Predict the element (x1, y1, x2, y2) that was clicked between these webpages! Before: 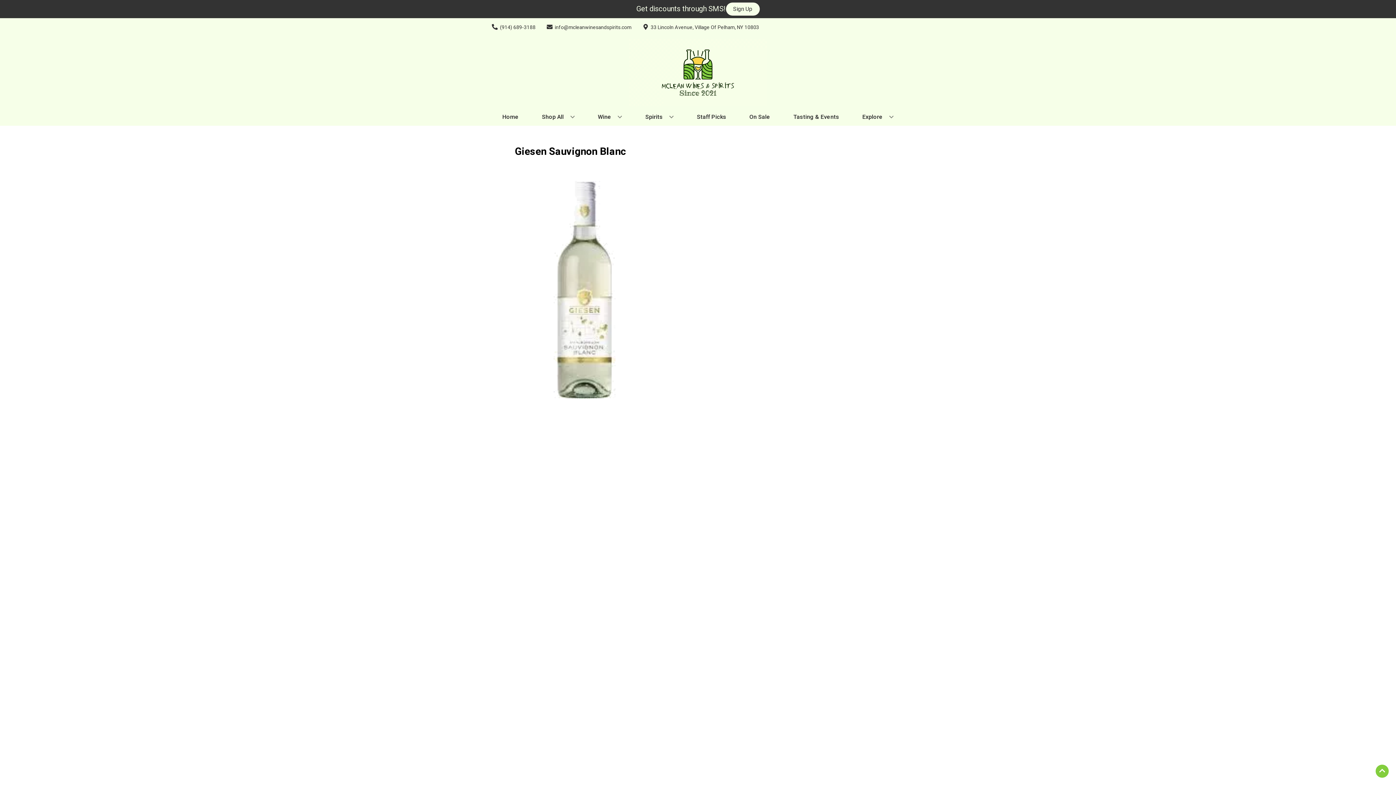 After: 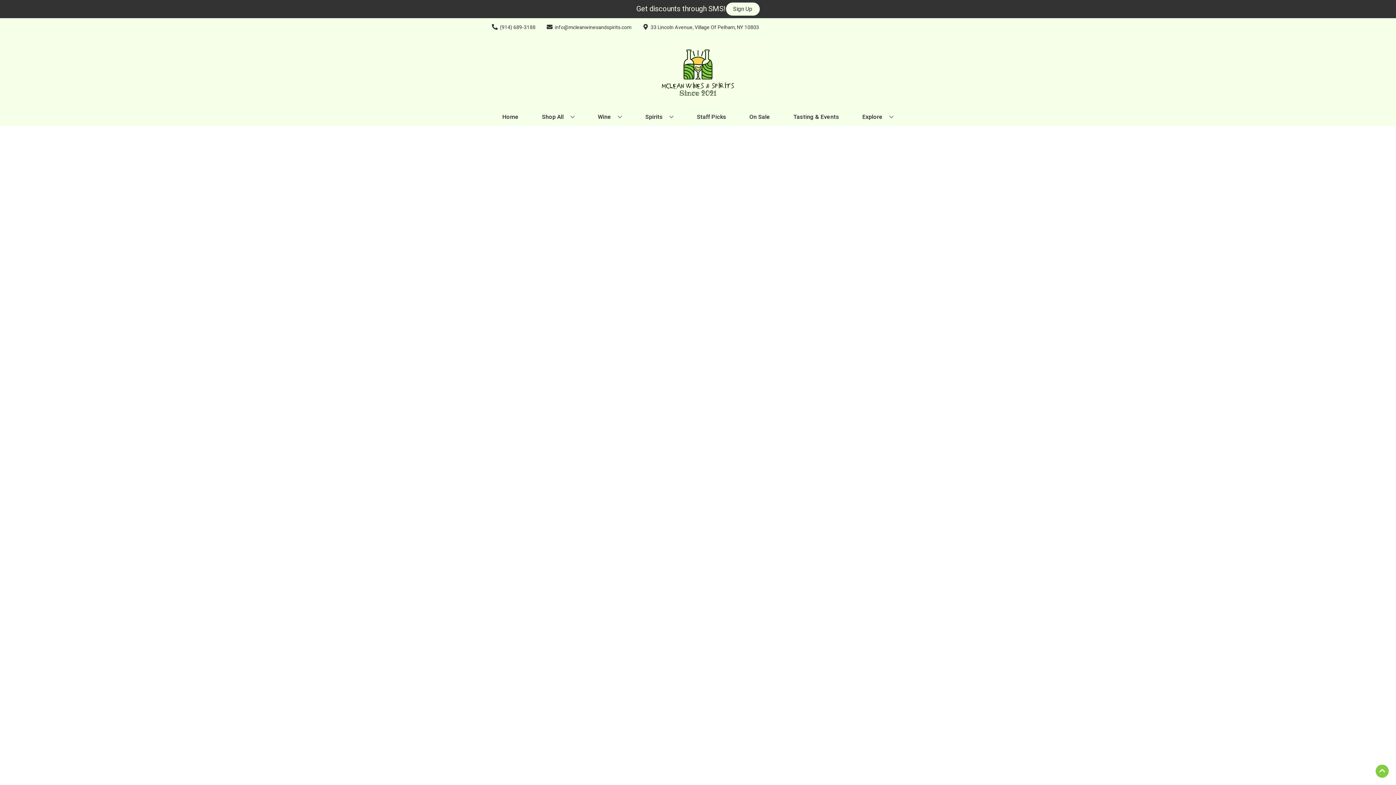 Action: label: On Sale bbox: (746, 109, 773, 125)